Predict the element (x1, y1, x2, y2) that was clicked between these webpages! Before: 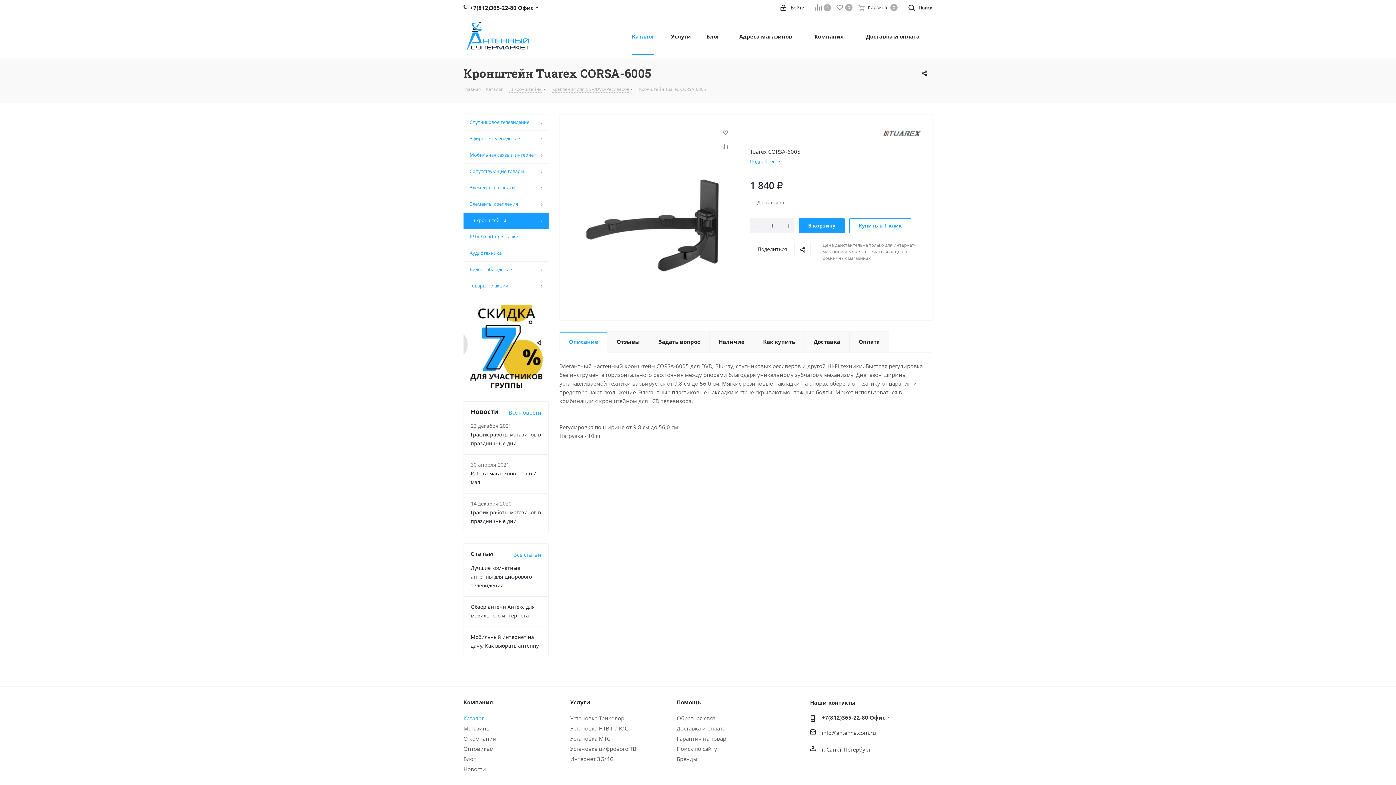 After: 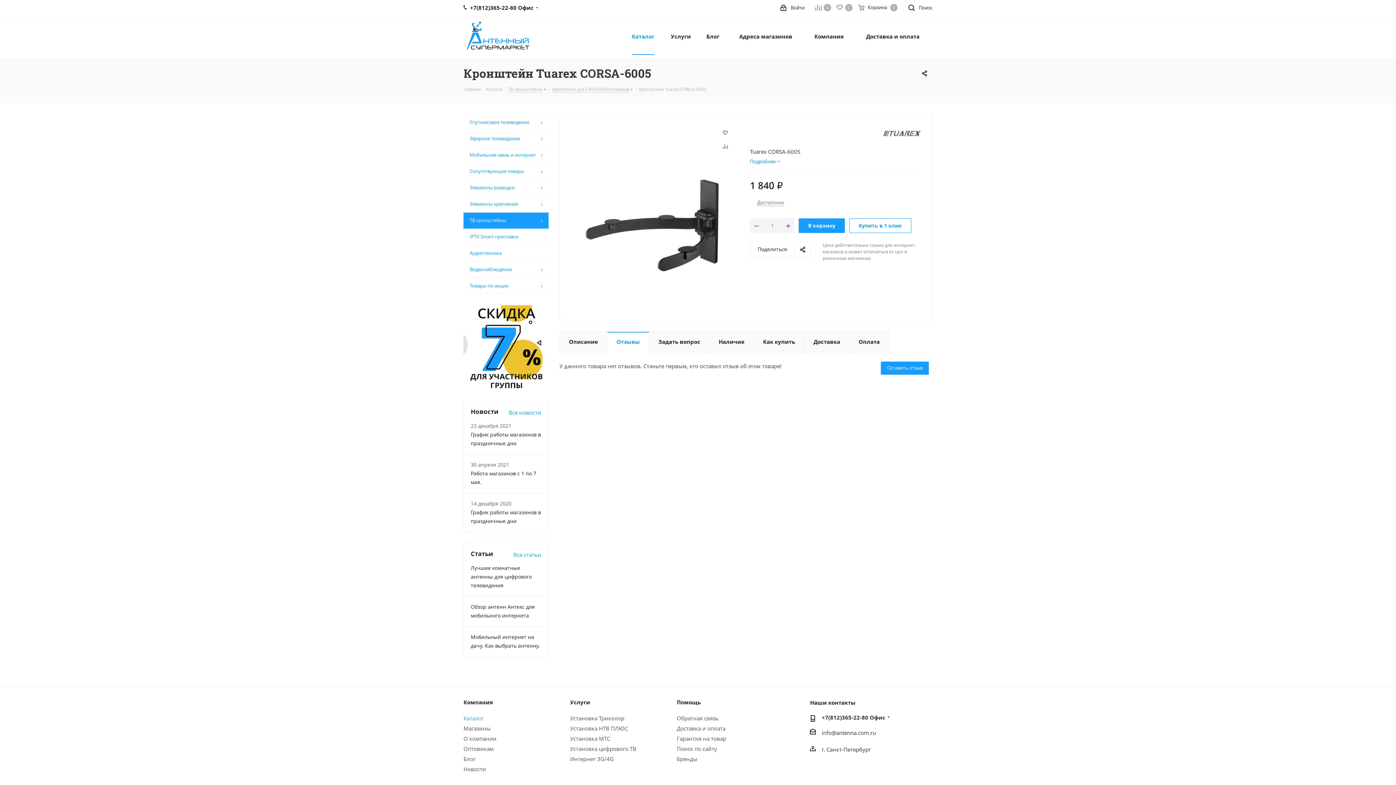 Action: bbox: (607, 331, 649, 352) label: Отзывы